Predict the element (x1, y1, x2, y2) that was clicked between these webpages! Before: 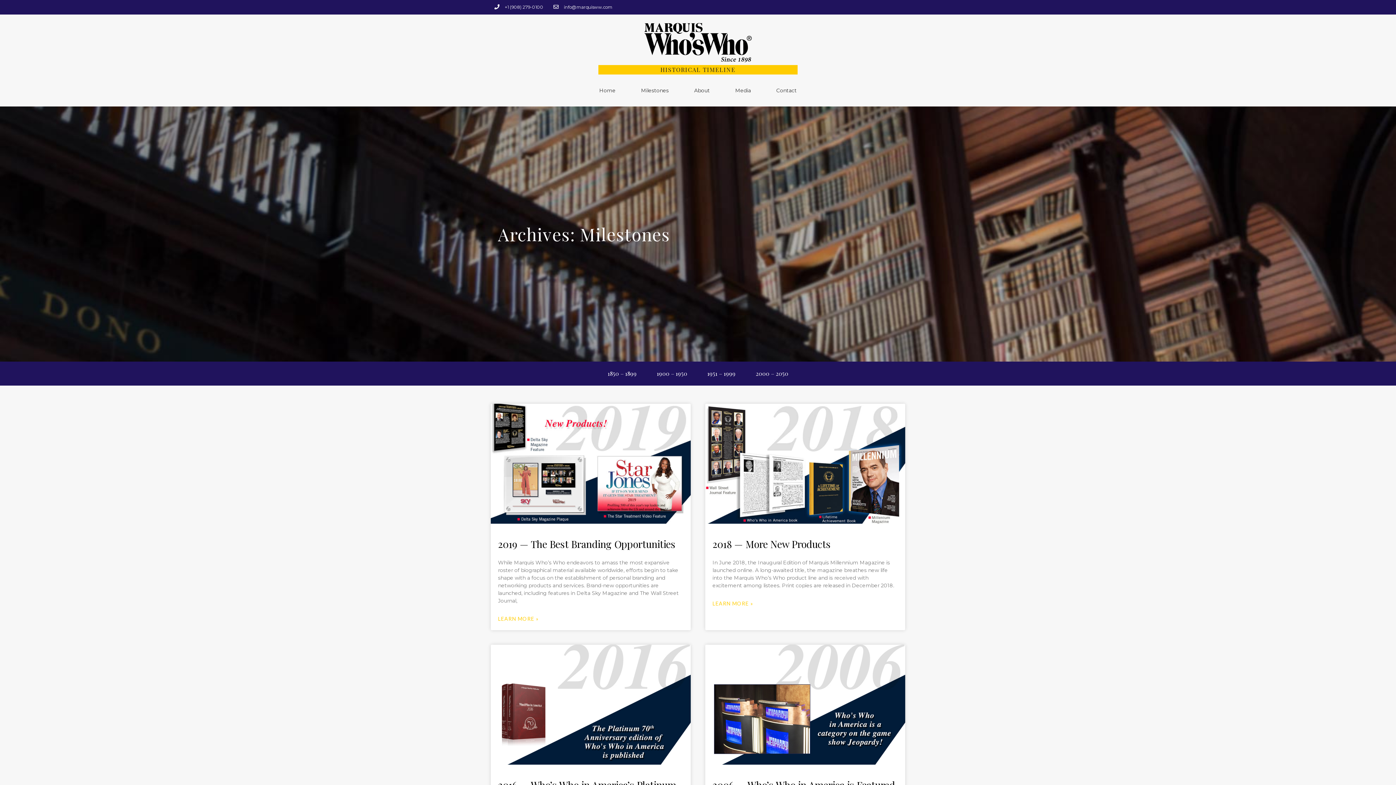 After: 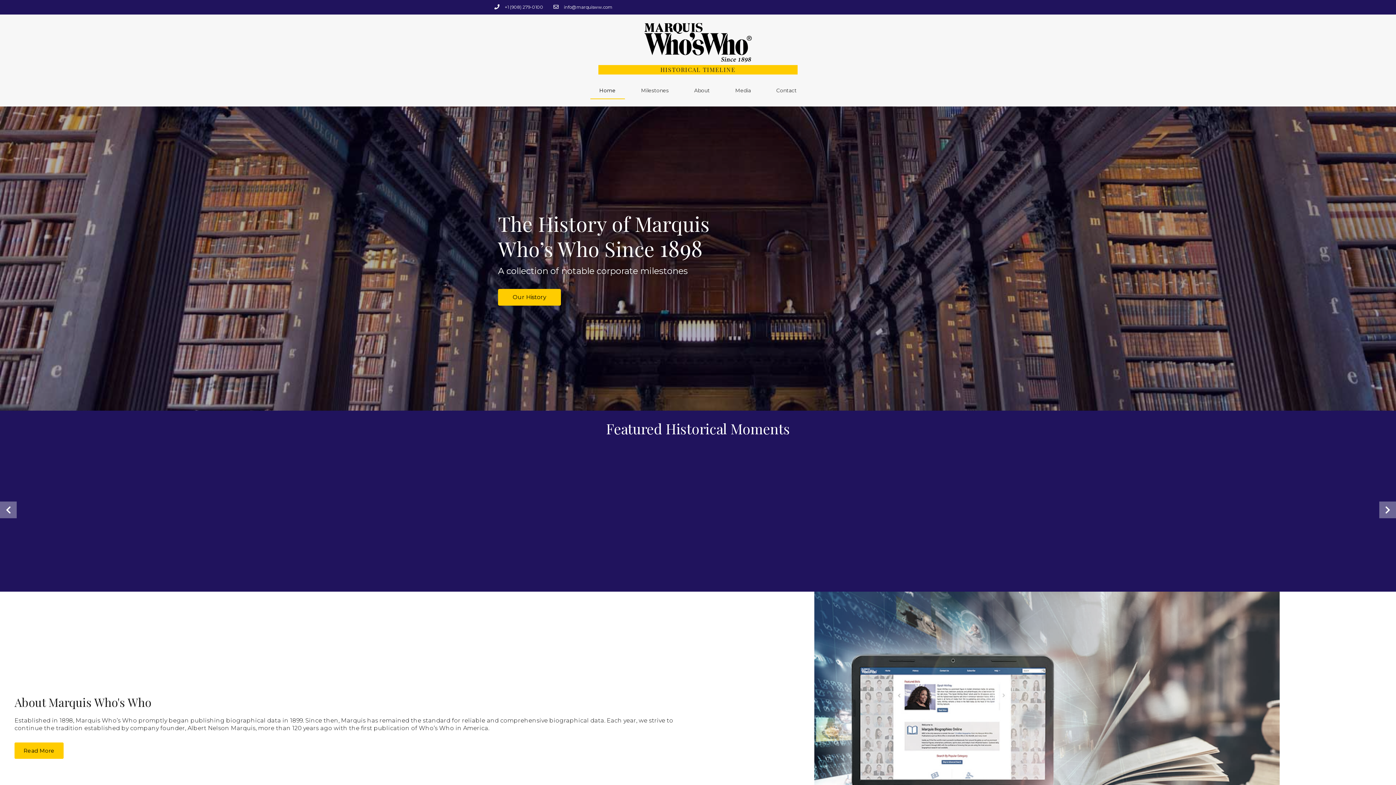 Action: label: HISTORICAL TIMELINE bbox: (660, 65, 735, 73)